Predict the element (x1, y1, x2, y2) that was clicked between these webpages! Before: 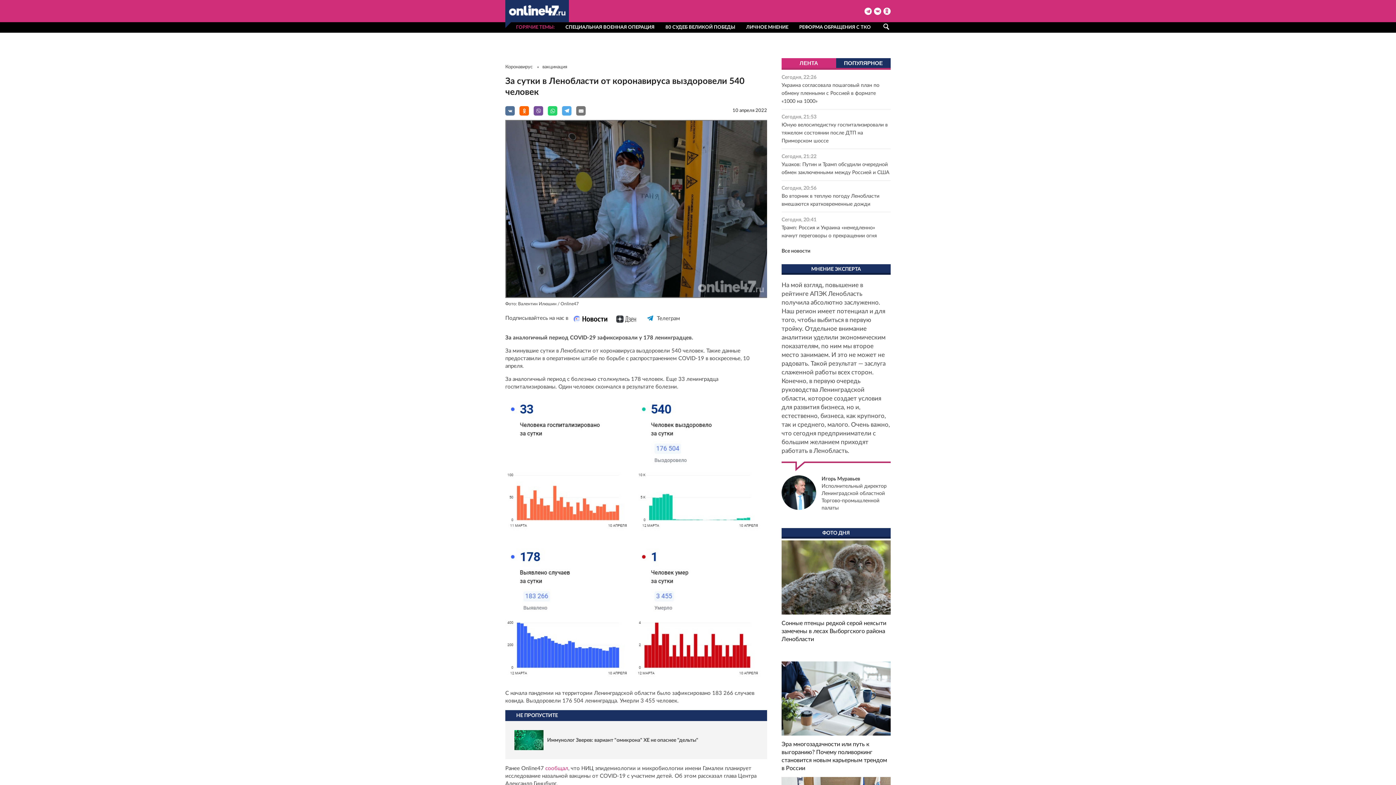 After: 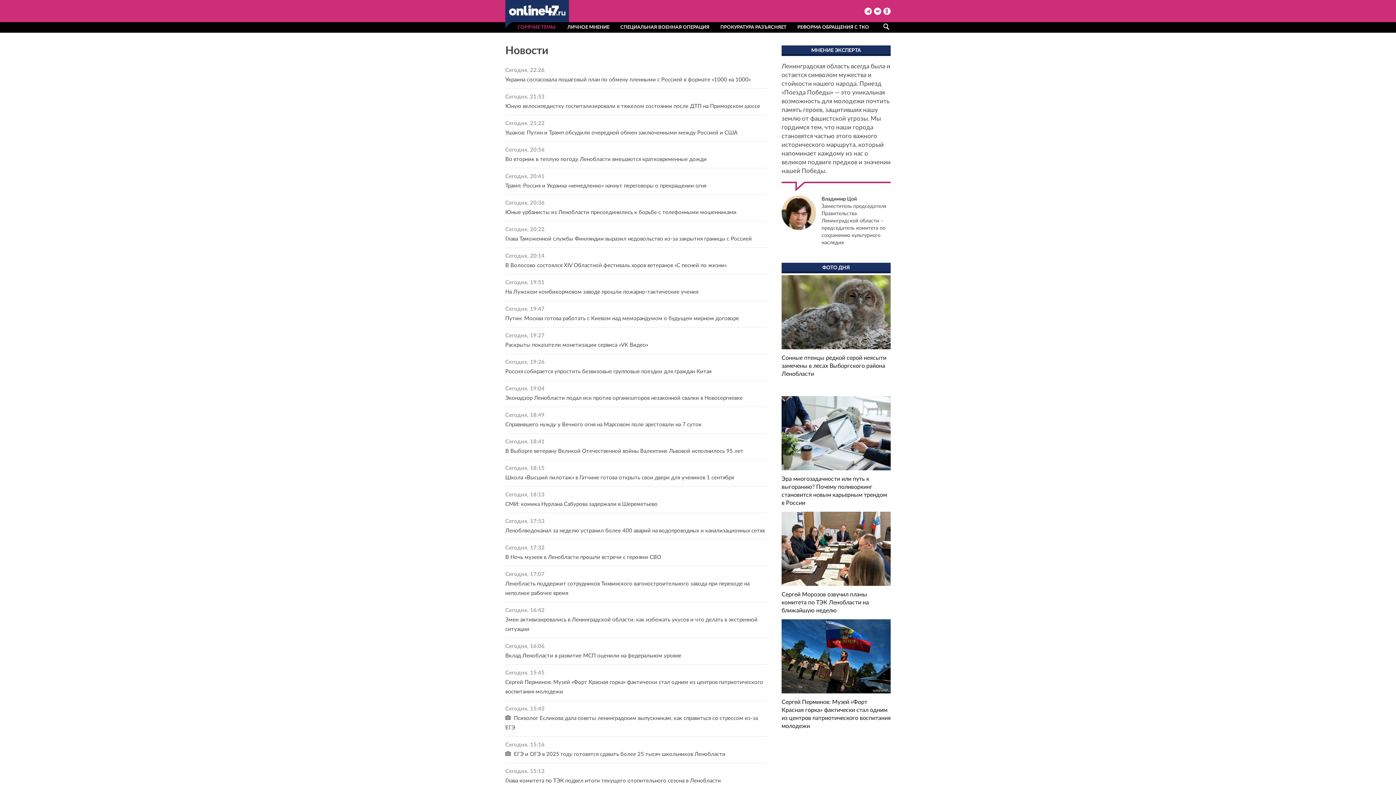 Action: label: Все новости bbox: (781, 248, 810, 253)